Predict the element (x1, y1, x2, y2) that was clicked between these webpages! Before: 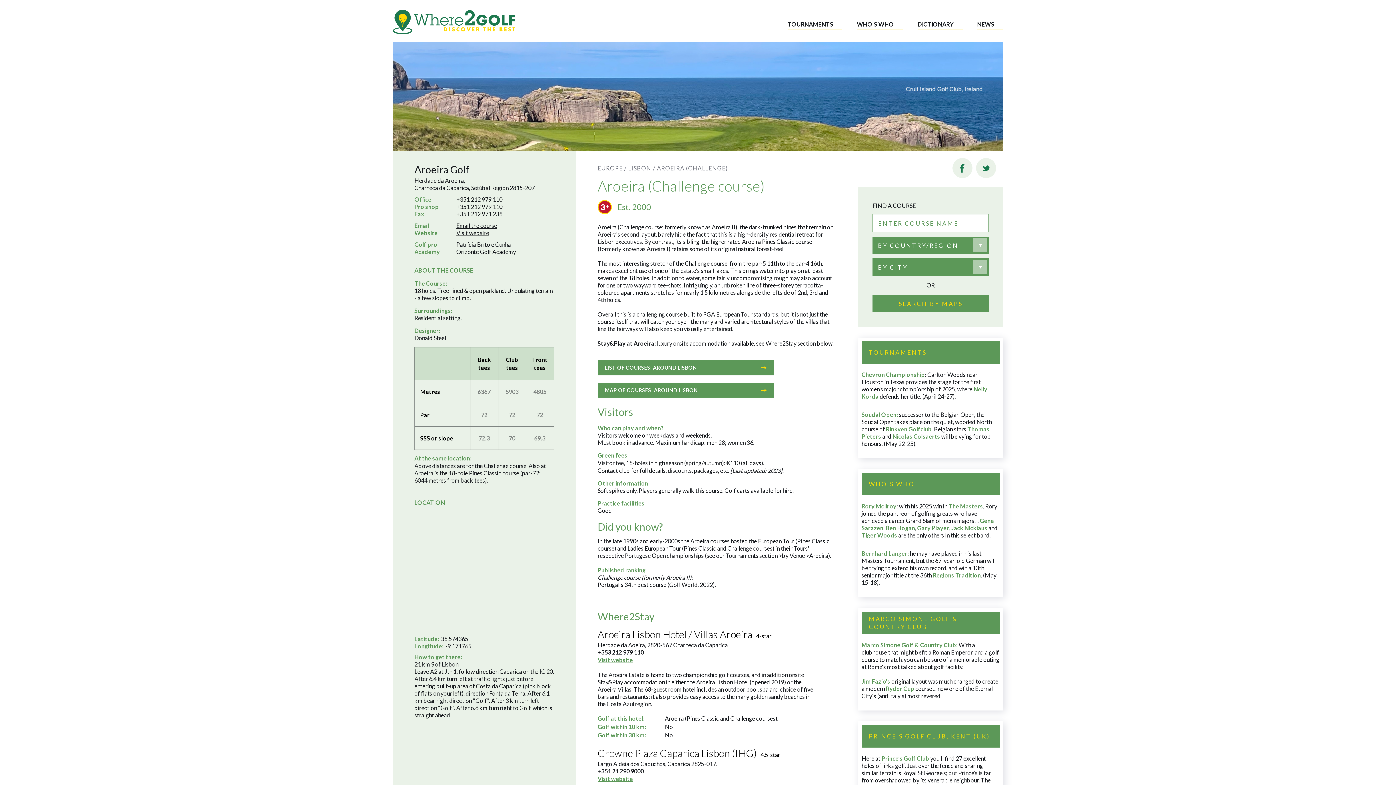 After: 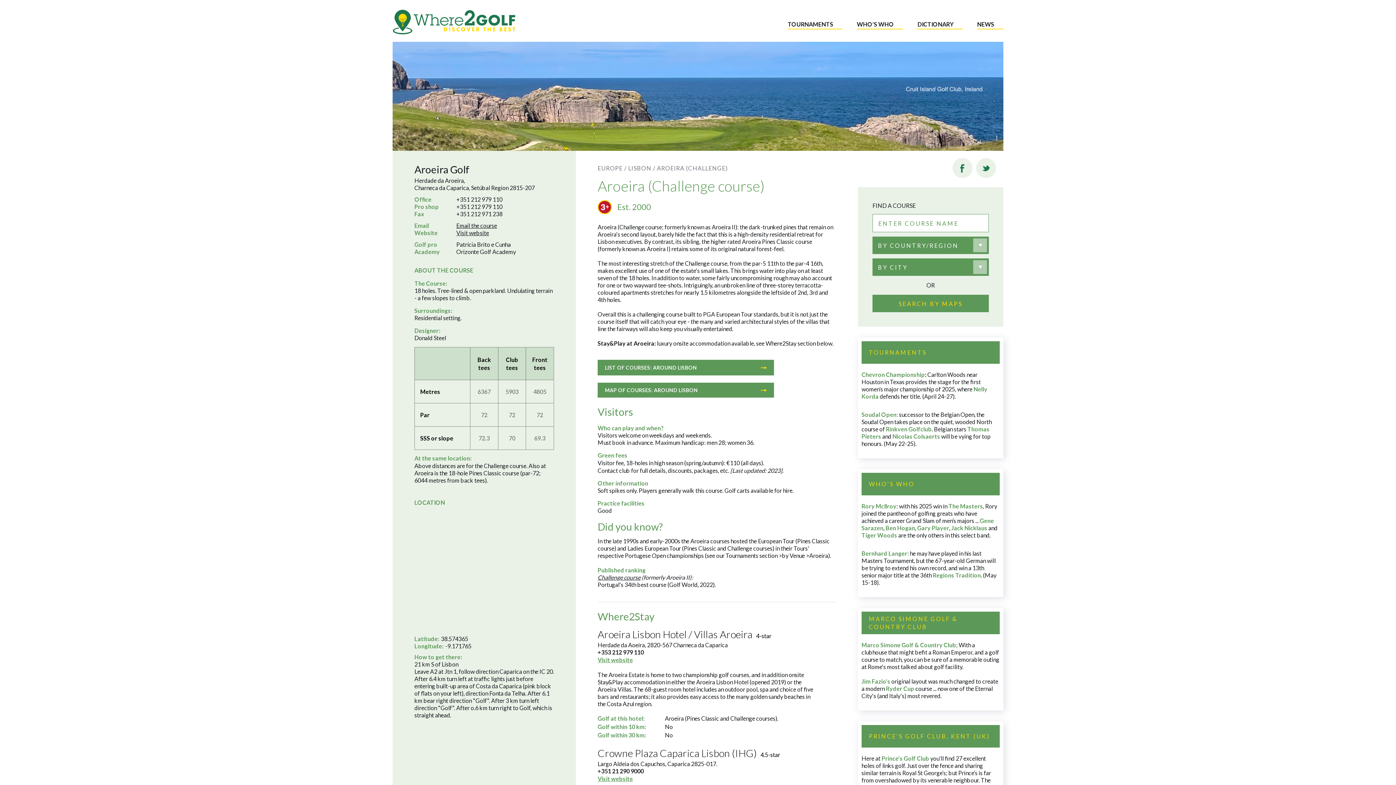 Action: bbox: (456, 222, 497, 229) label: Email the course